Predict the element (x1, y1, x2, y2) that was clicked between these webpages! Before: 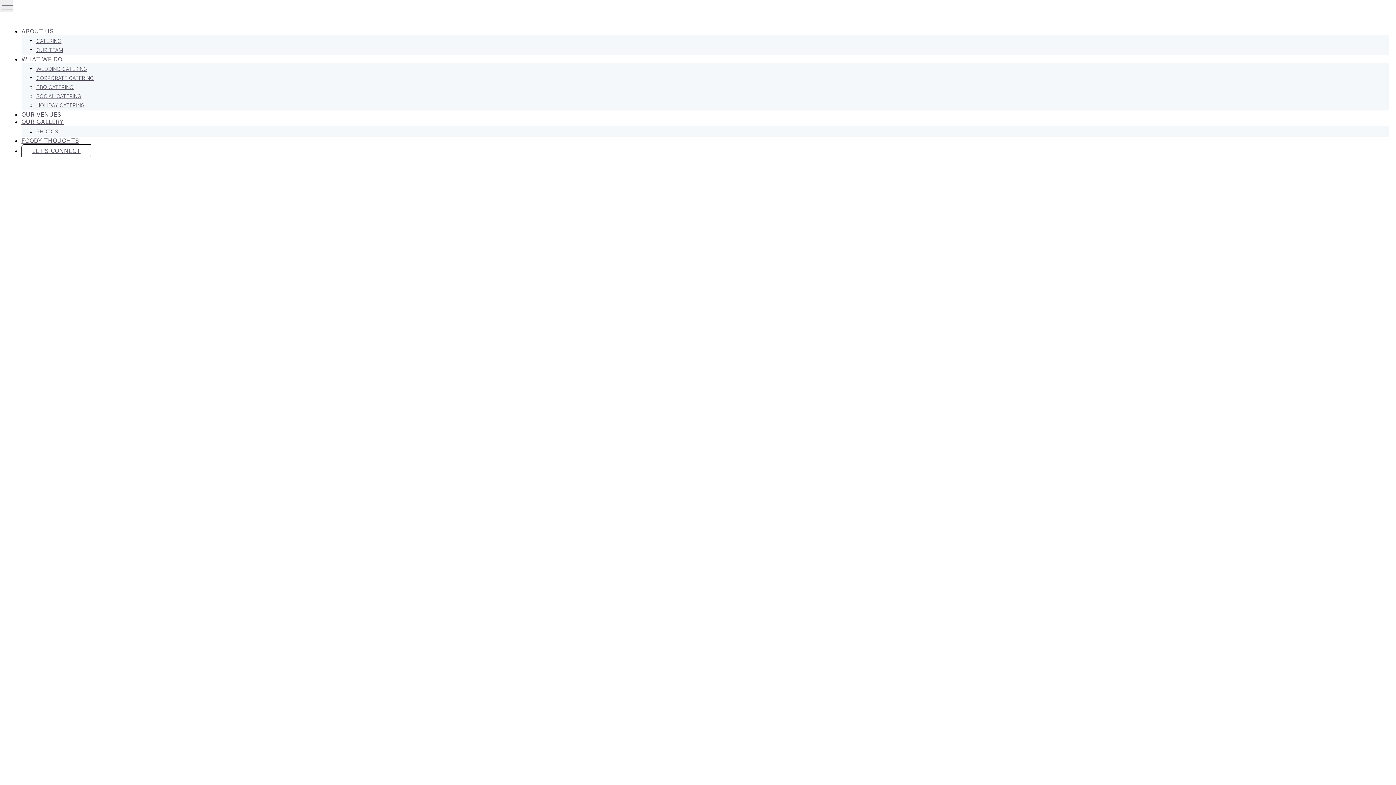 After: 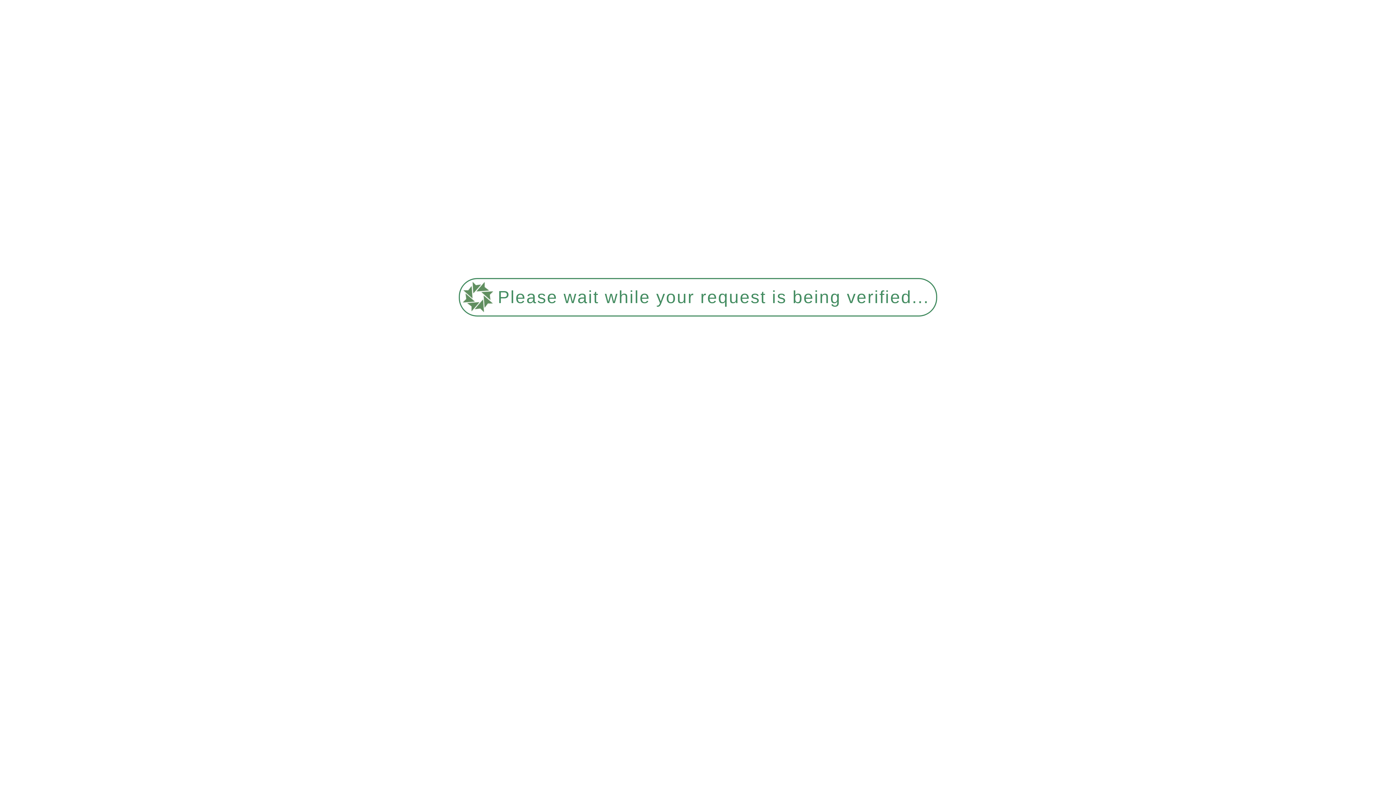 Action: bbox: (36, 37, 61, 44) label: CATERING